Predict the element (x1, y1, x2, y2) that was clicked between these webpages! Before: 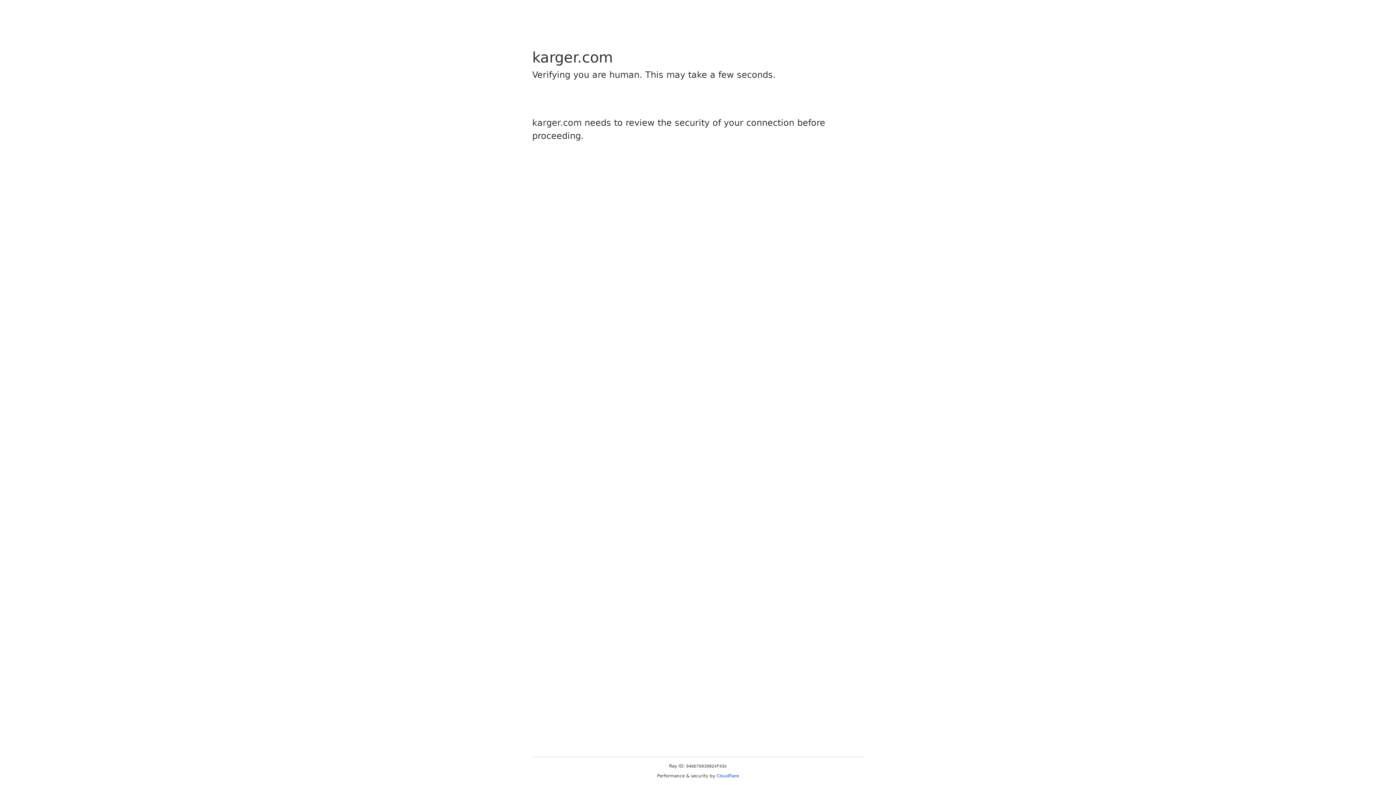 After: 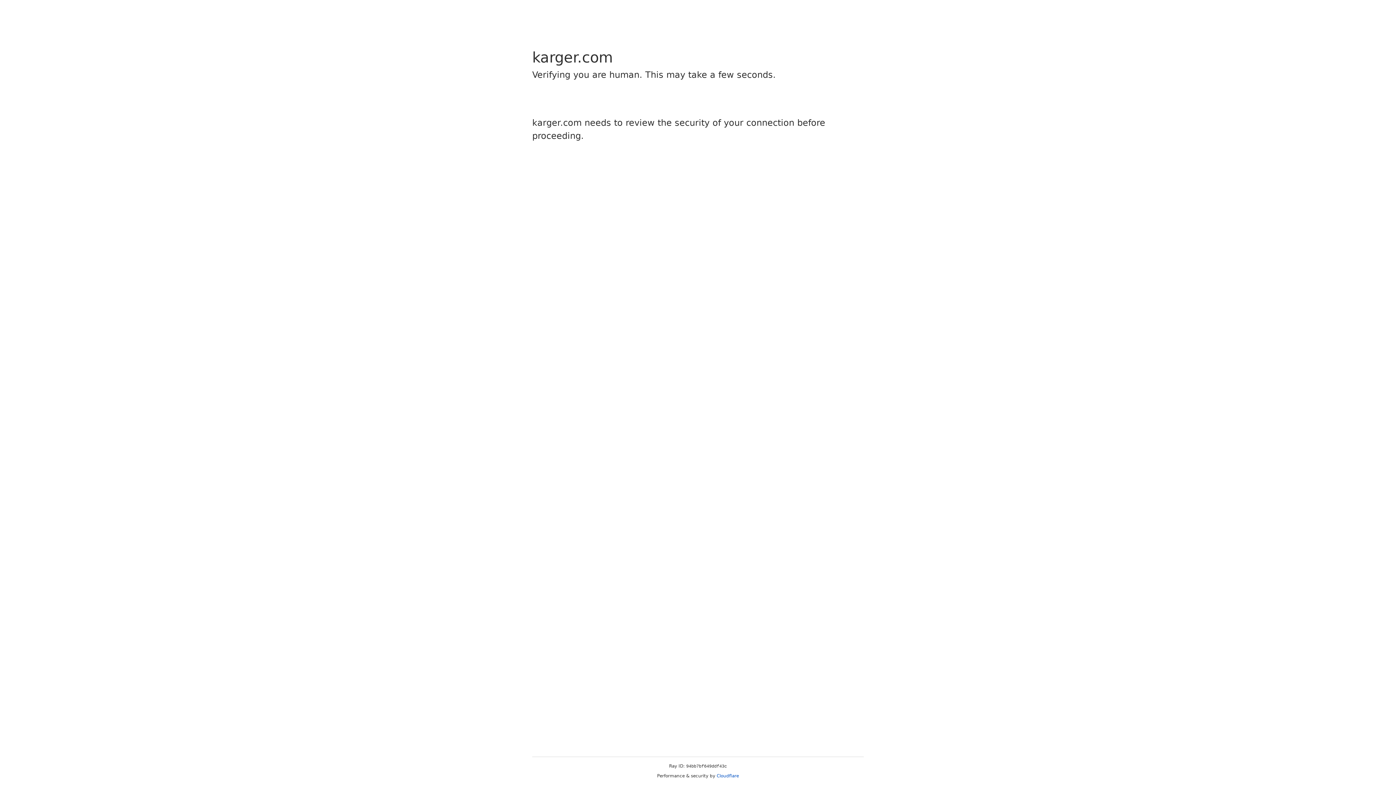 Action: bbox: (716, 773, 739, 778) label: Cloudflare